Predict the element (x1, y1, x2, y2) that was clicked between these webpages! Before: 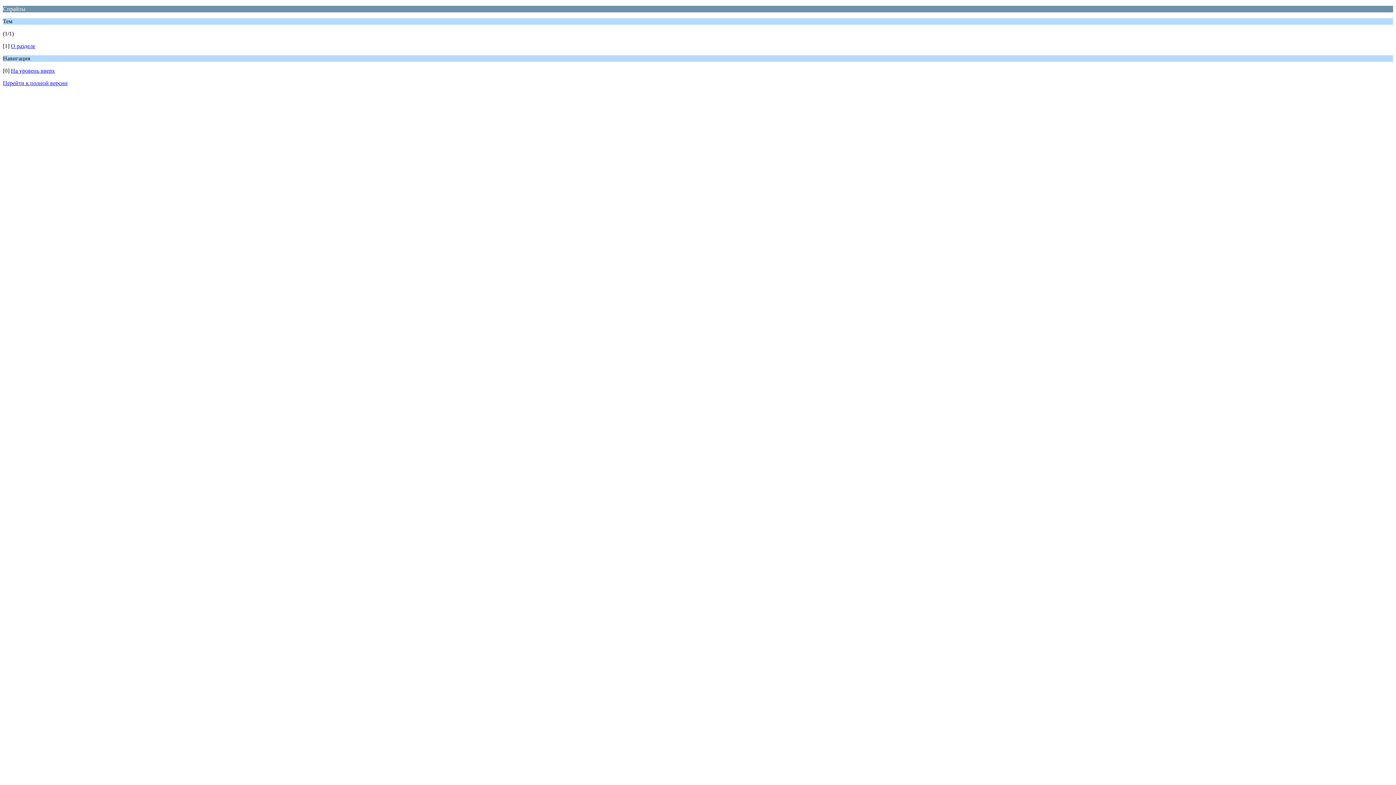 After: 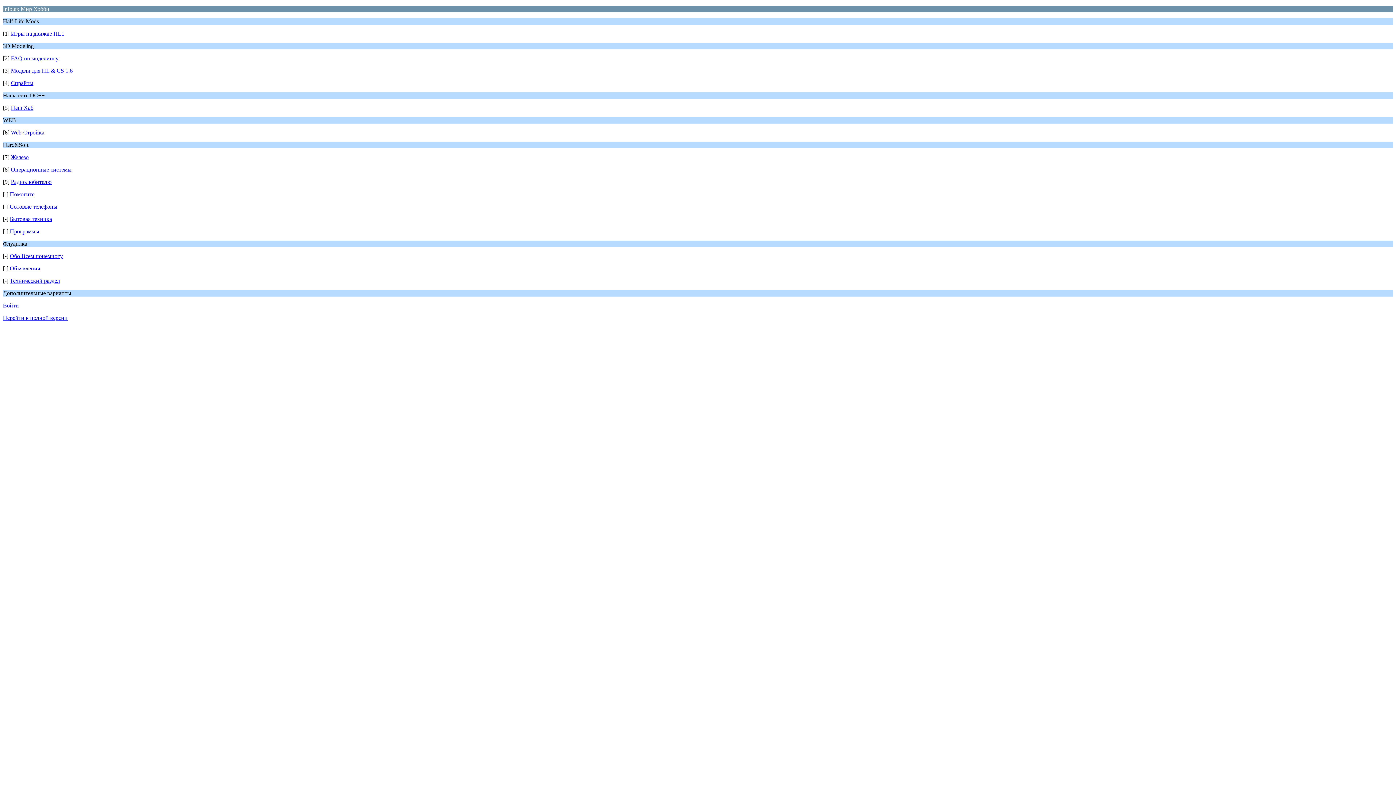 Action: bbox: (10, 67, 54, 73) label: На уровень вверх